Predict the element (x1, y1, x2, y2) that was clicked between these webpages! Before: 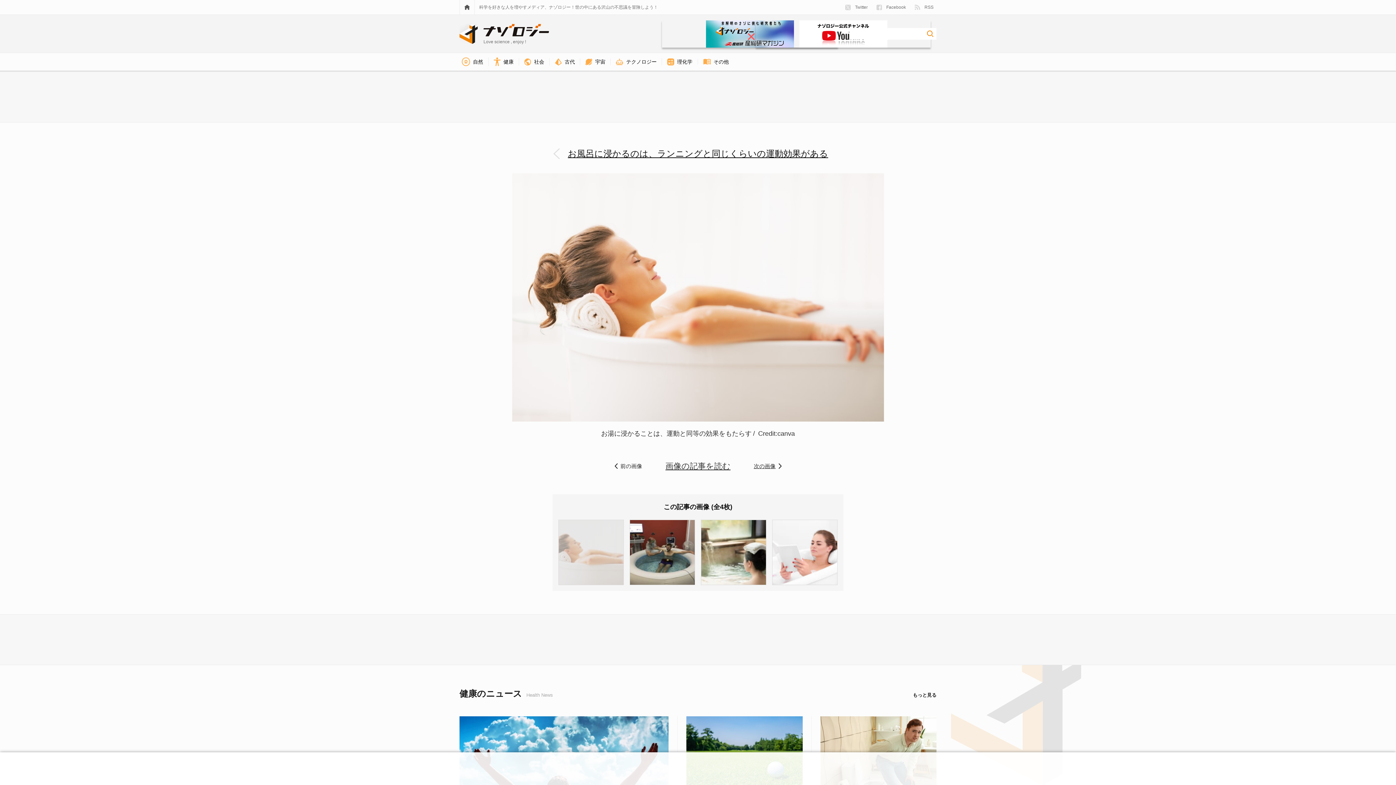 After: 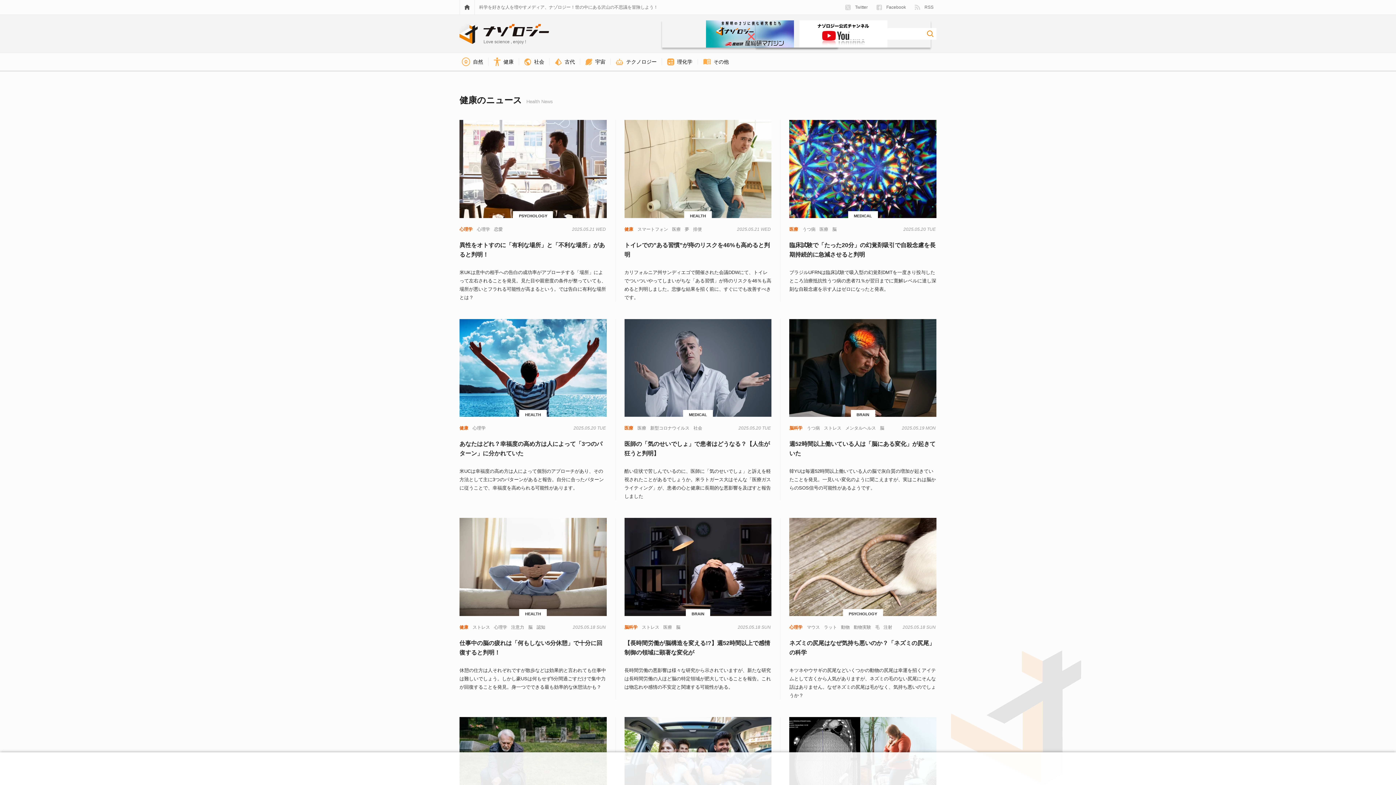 Action: bbox: (913, 691, 936, 698) label: もっと見る